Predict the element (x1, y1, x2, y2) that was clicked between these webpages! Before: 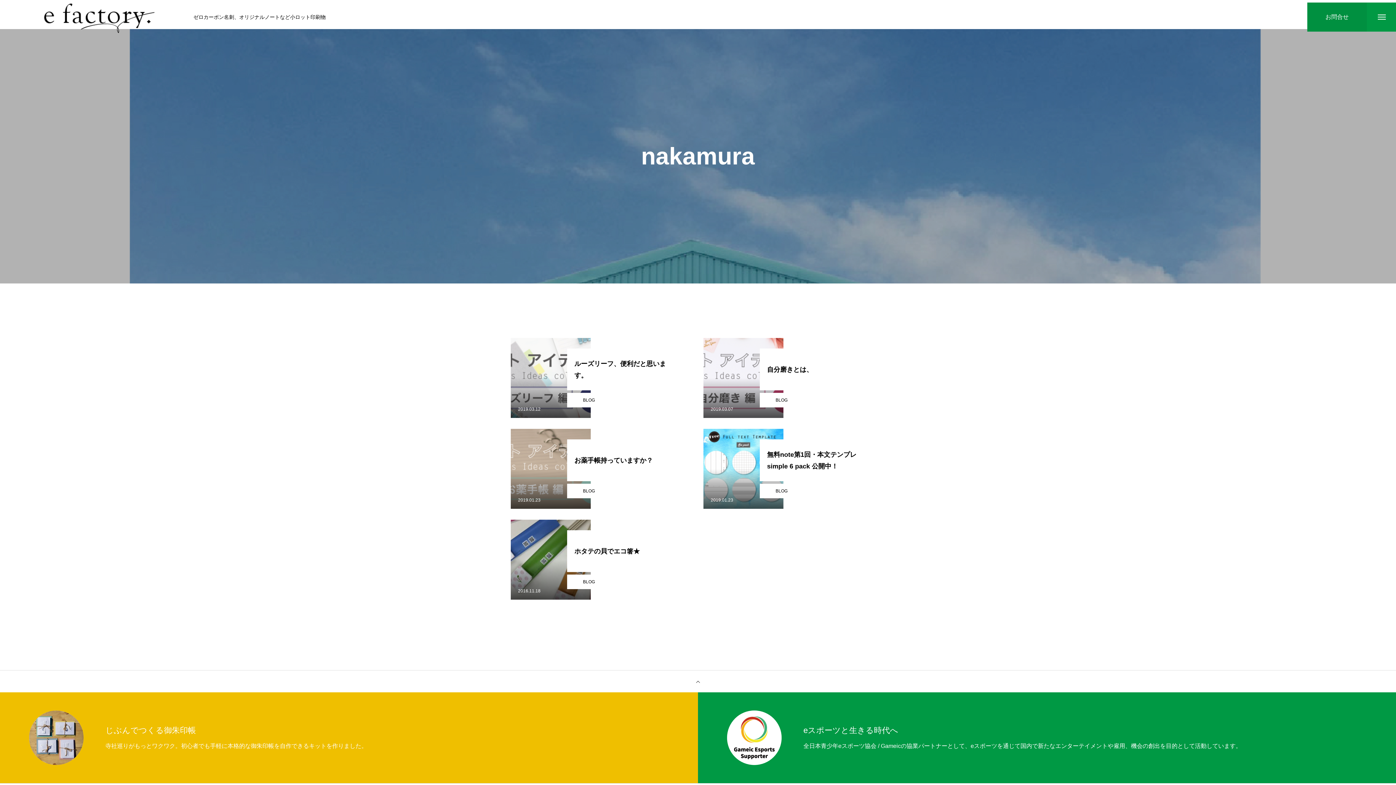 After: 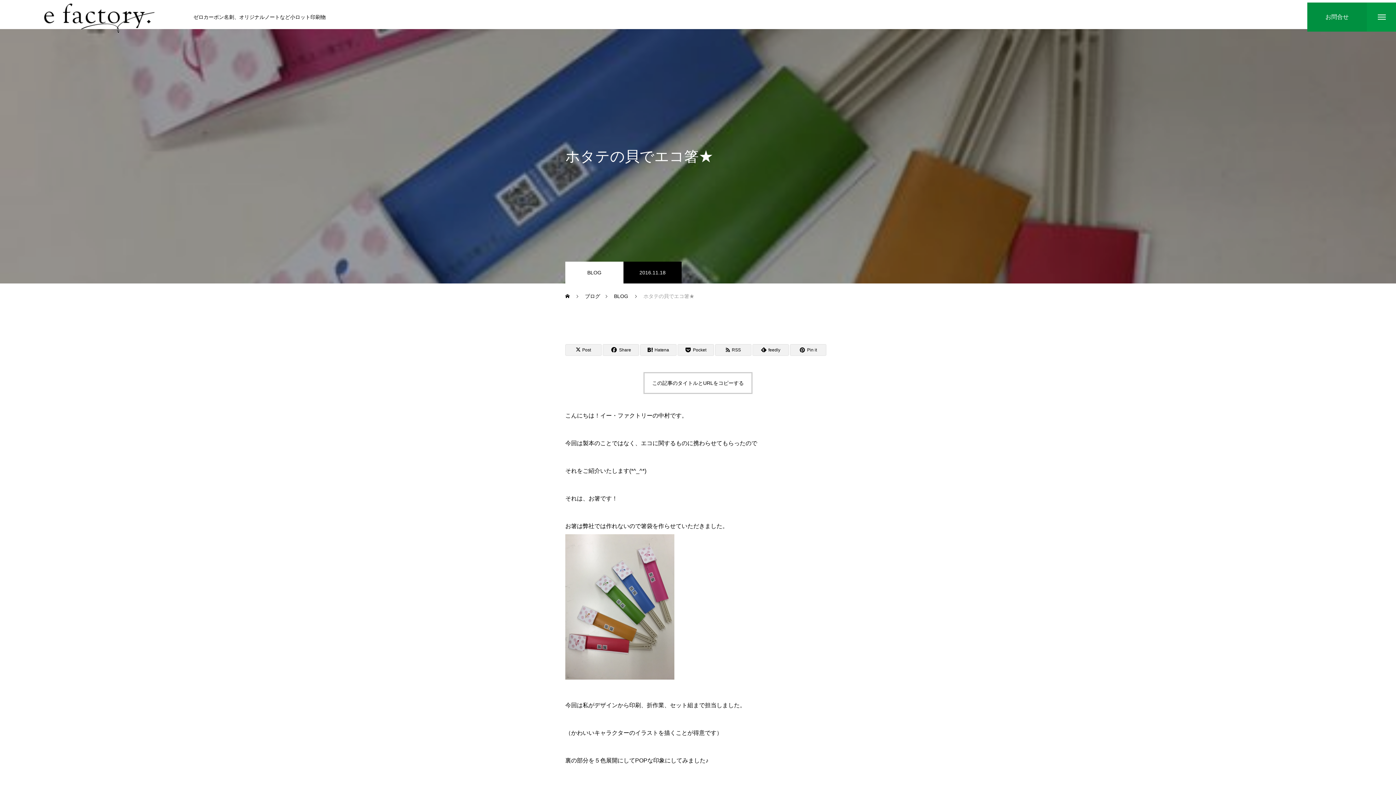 Action: label: ホタテの貝でエコ箸★

2016.11.18 bbox: (510, 520, 692, 600)